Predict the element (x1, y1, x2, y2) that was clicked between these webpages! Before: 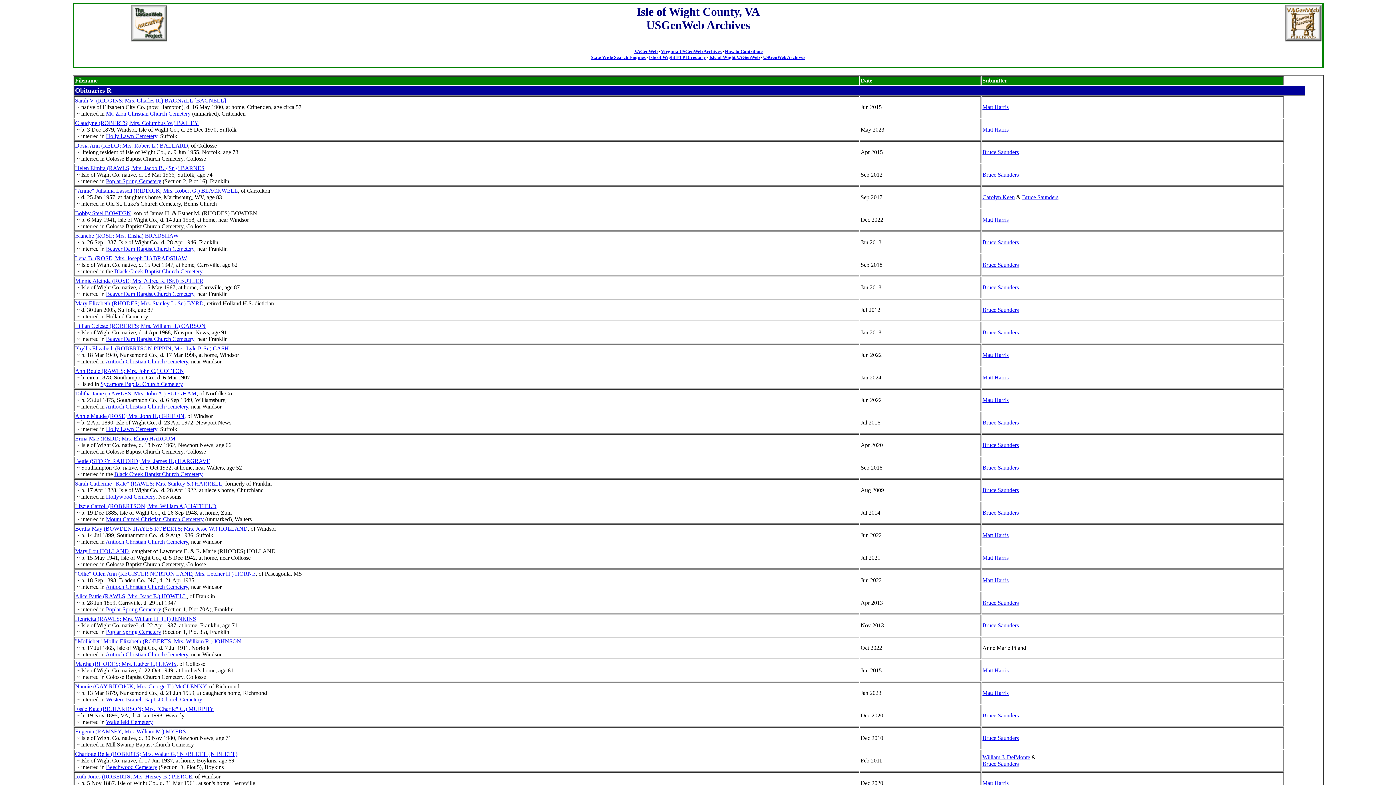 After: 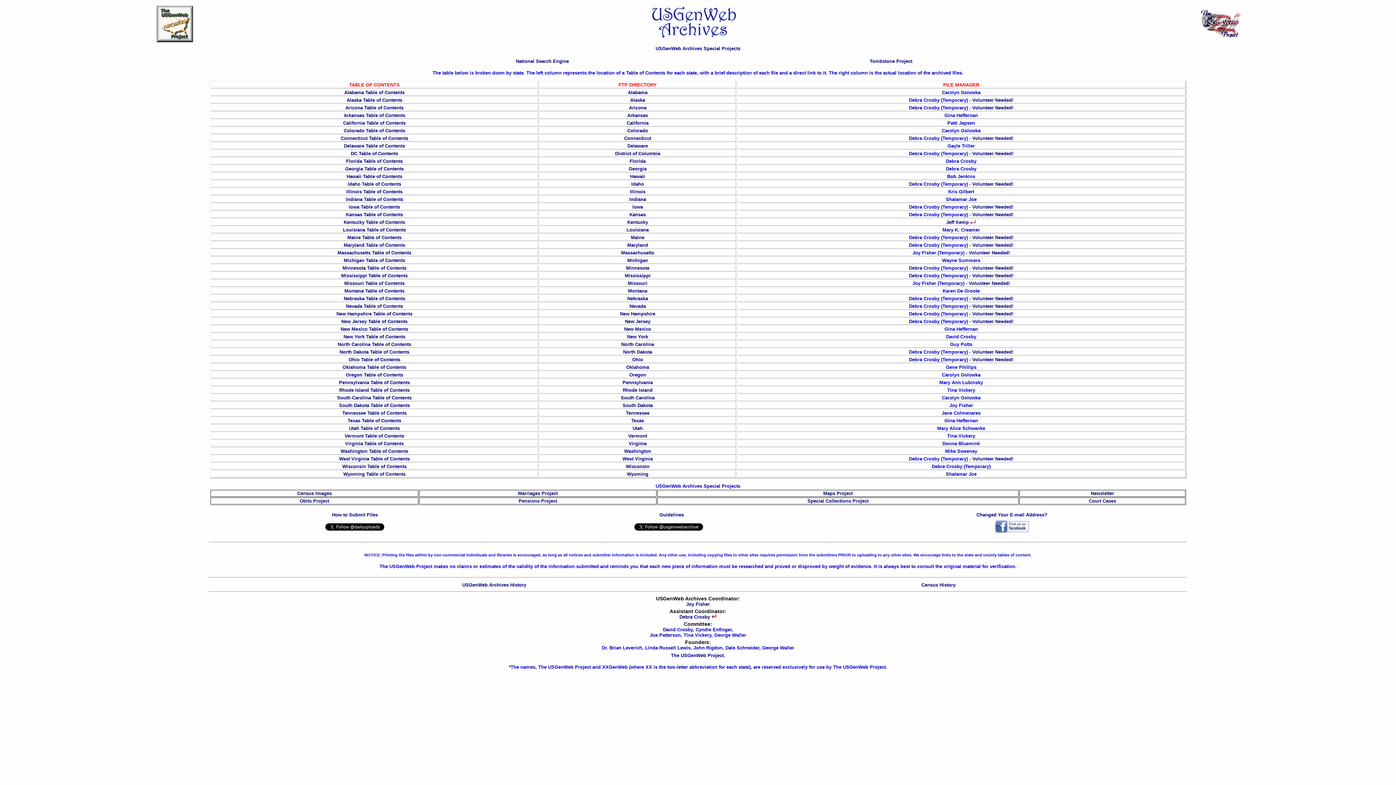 Action: bbox: (130, 36, 167, 42)